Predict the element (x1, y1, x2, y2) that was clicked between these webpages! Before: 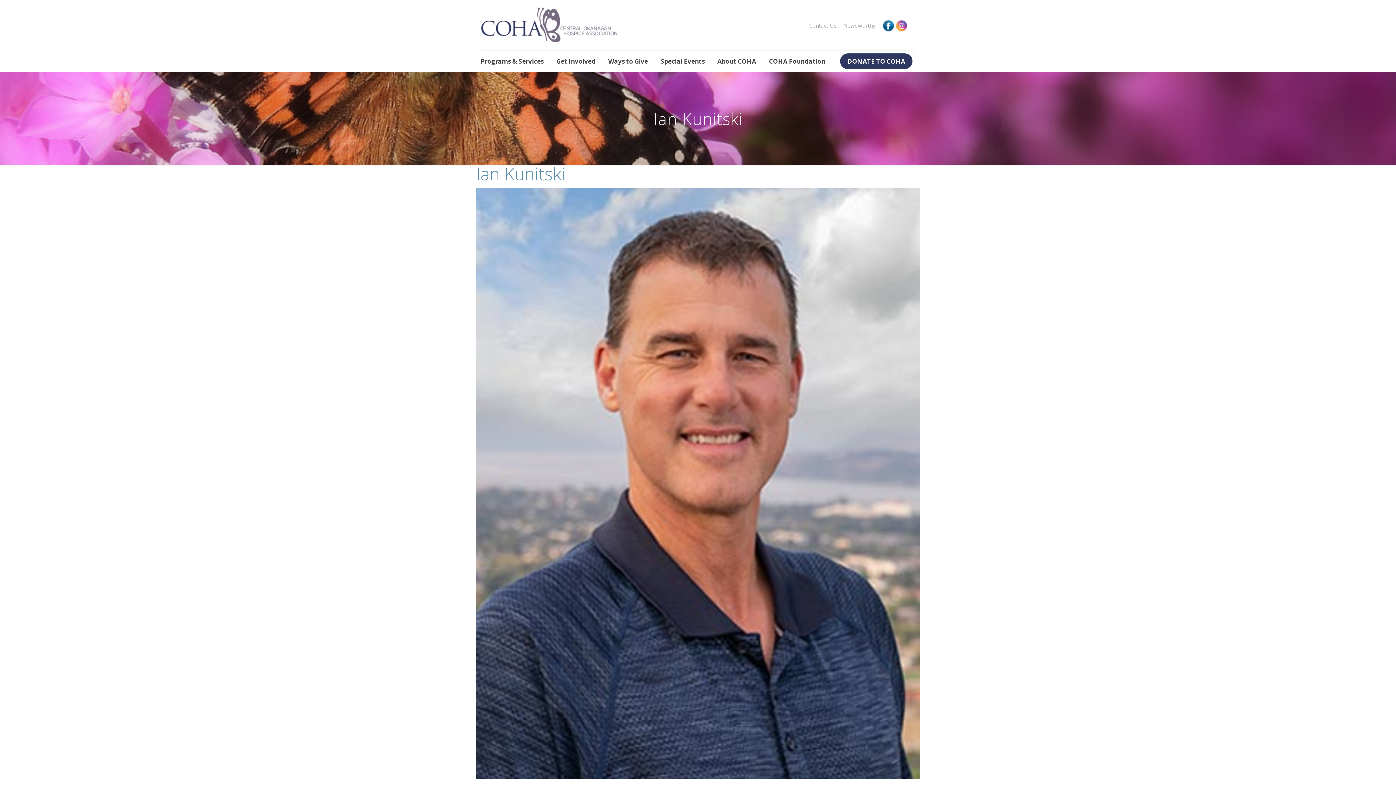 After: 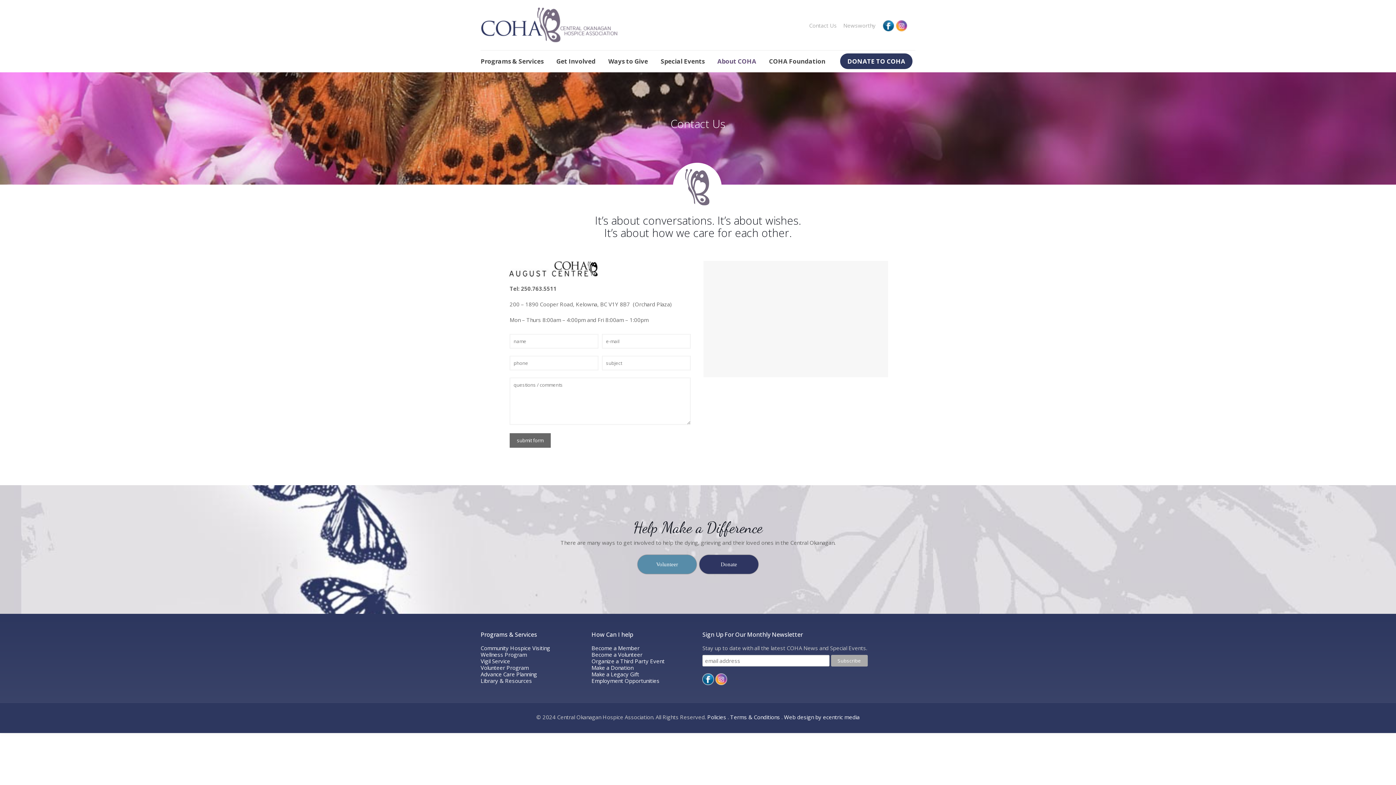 Action: label: Contact Us bbox: (809, 22, 837, 28)